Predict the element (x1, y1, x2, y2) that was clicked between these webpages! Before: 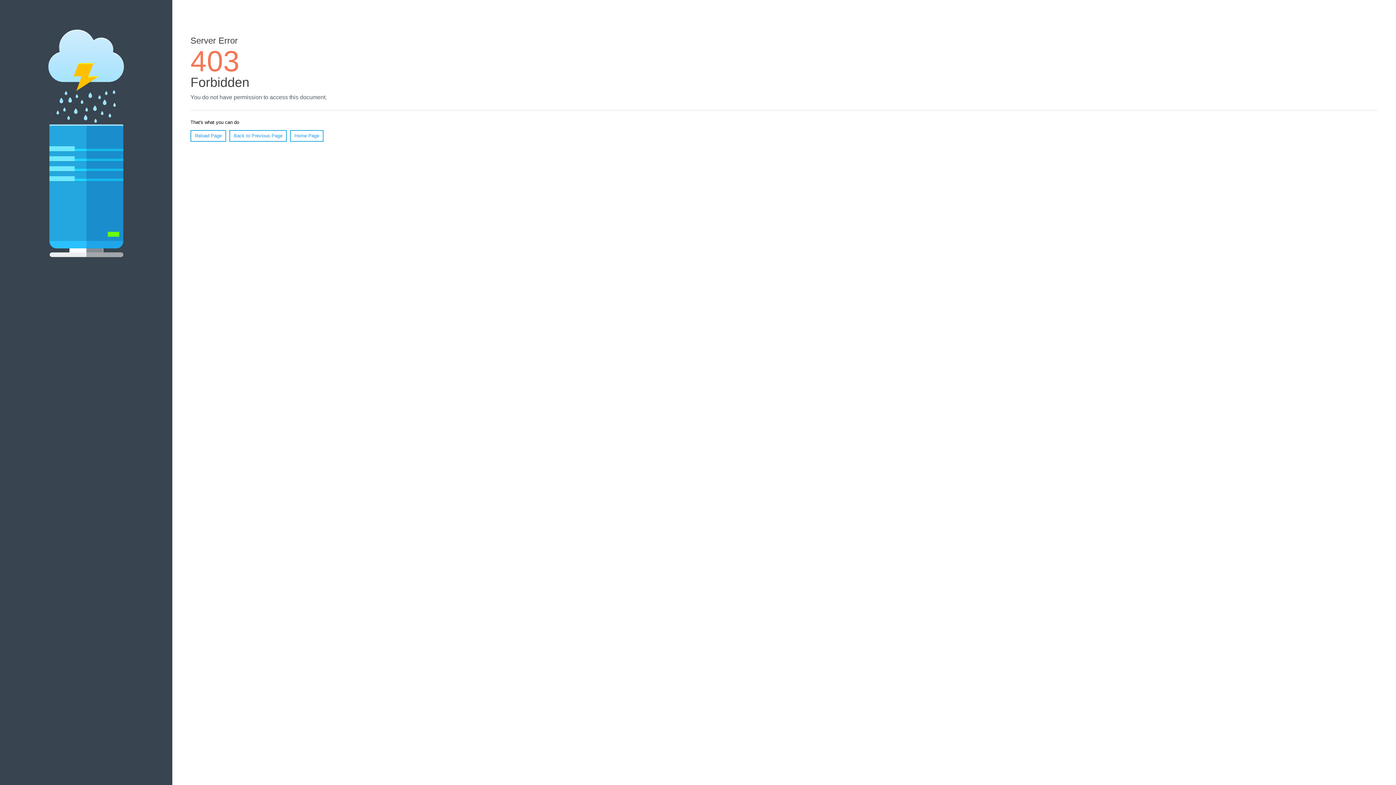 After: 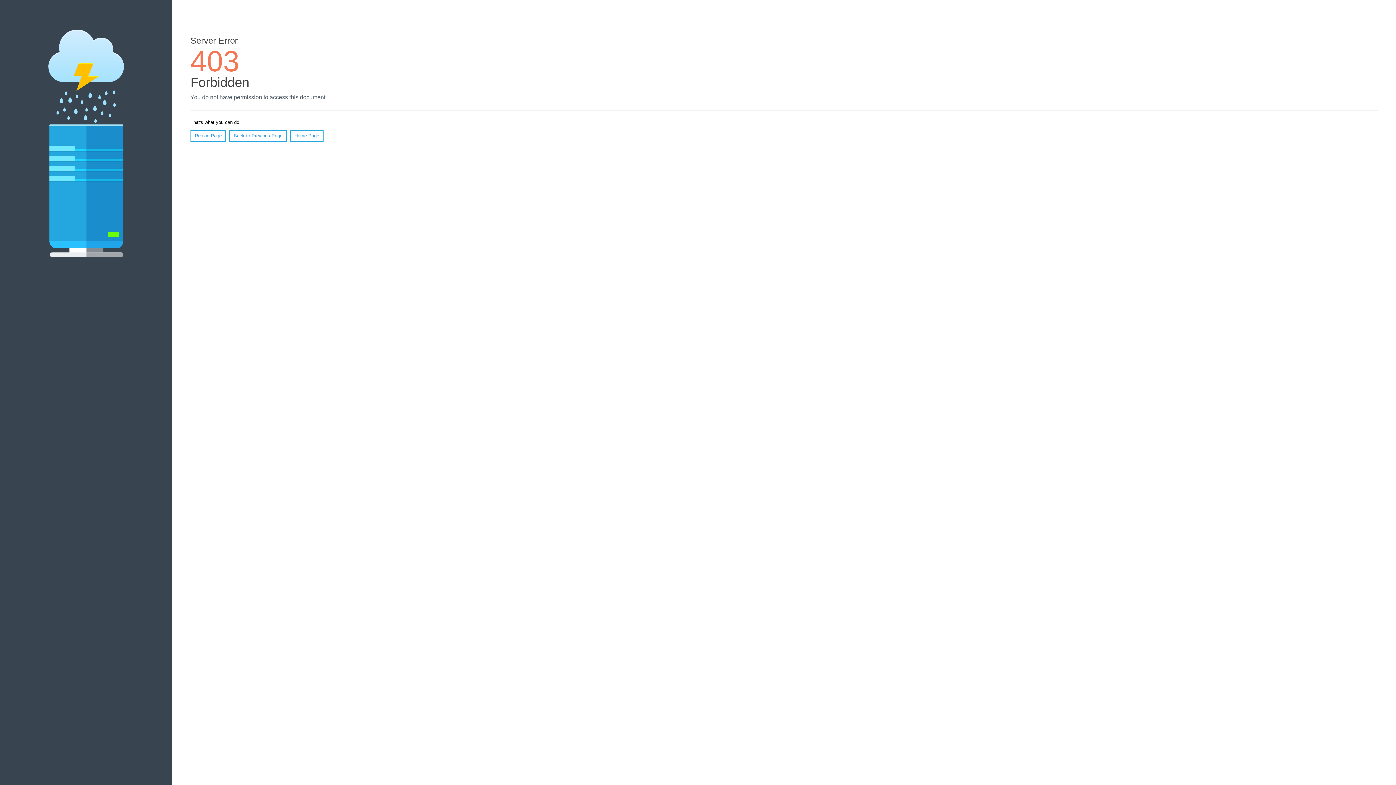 Action: label: Home Page bbox: (290, 130, 323, 141)